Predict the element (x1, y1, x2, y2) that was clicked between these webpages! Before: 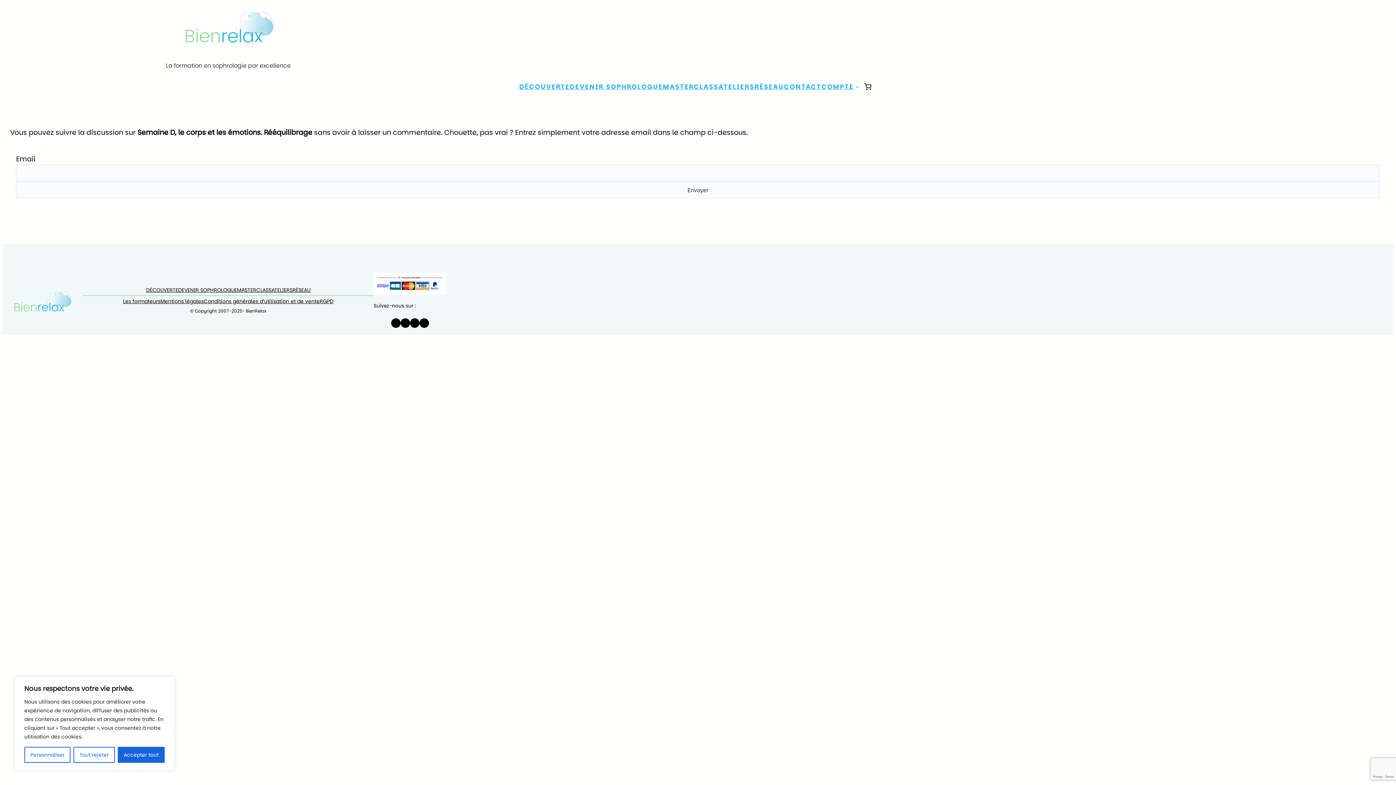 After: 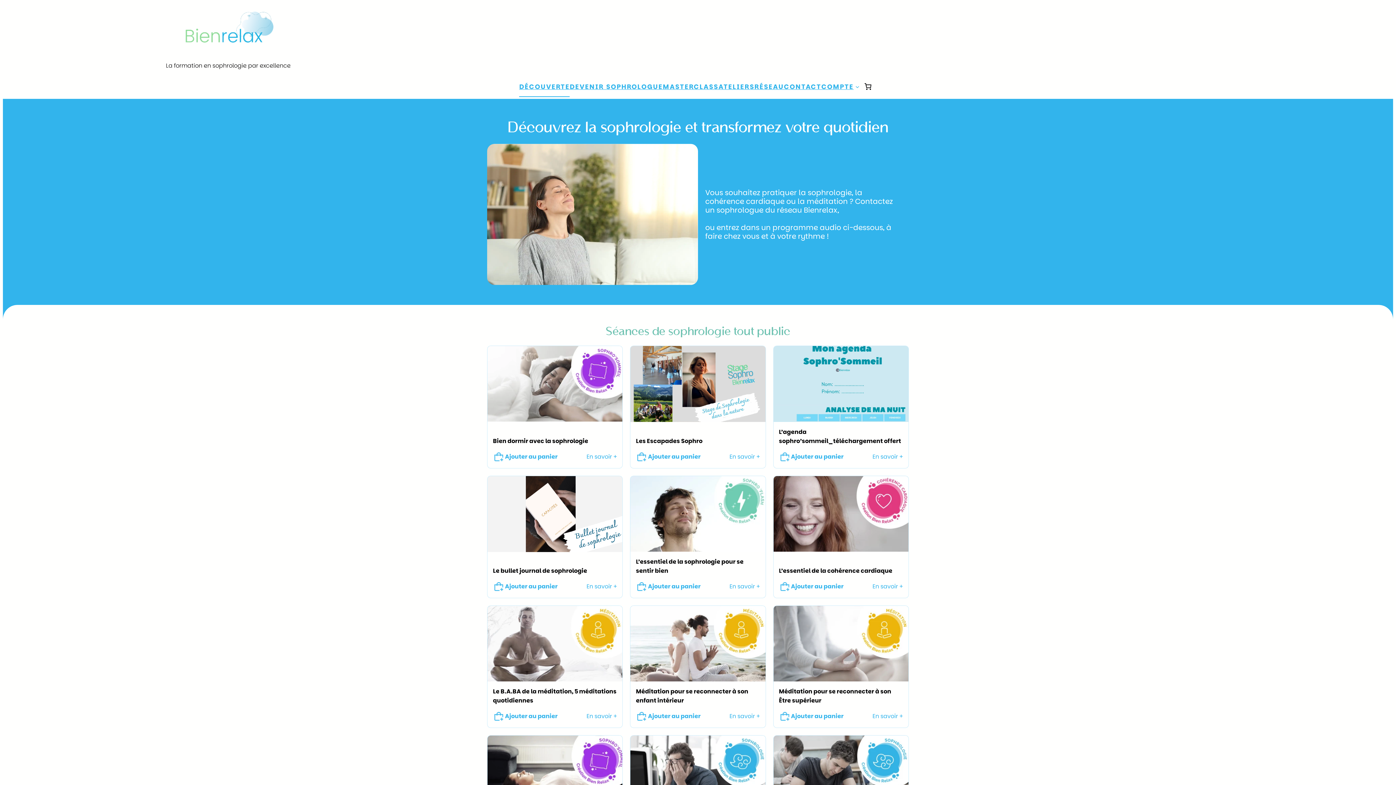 Action: label: DÉCOUVERTE bbox: (519, 78, 569, 95)